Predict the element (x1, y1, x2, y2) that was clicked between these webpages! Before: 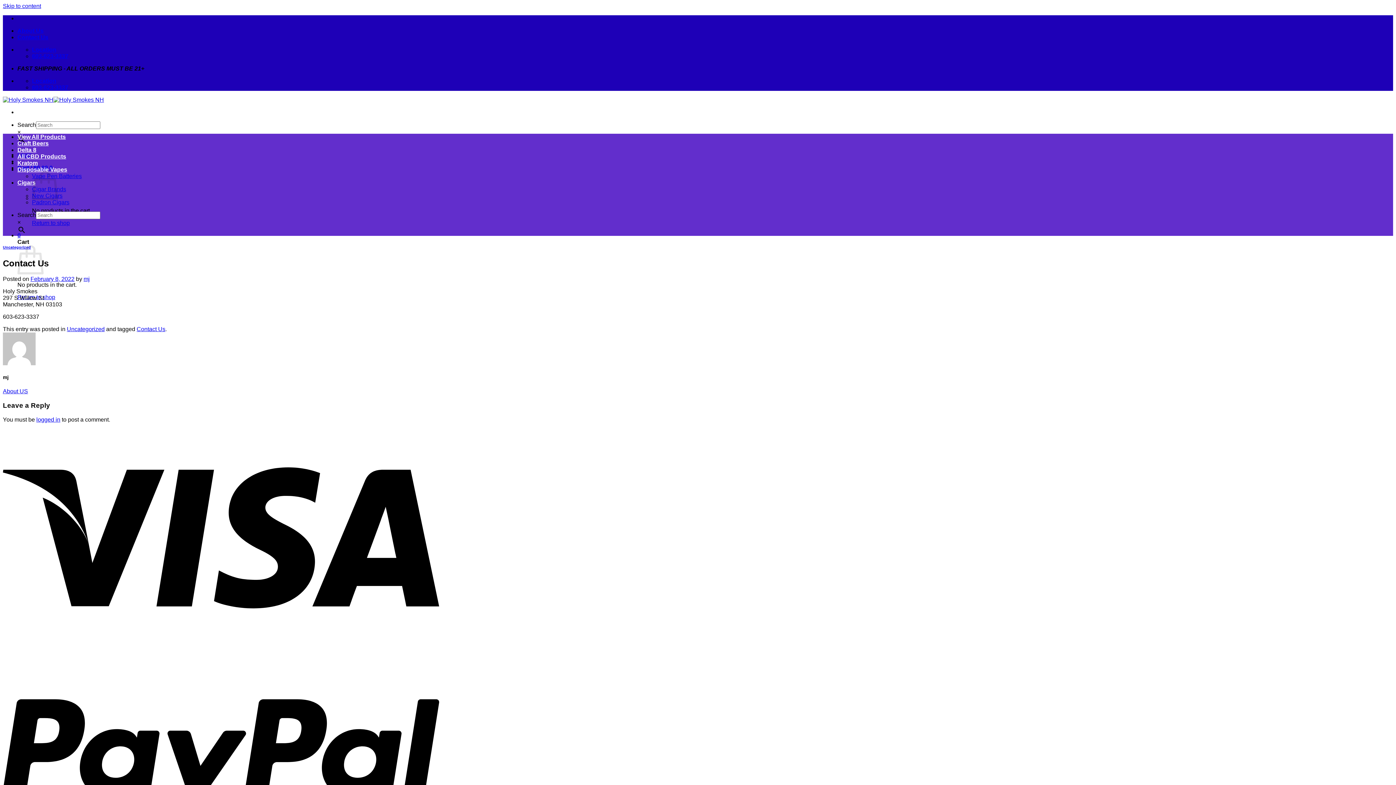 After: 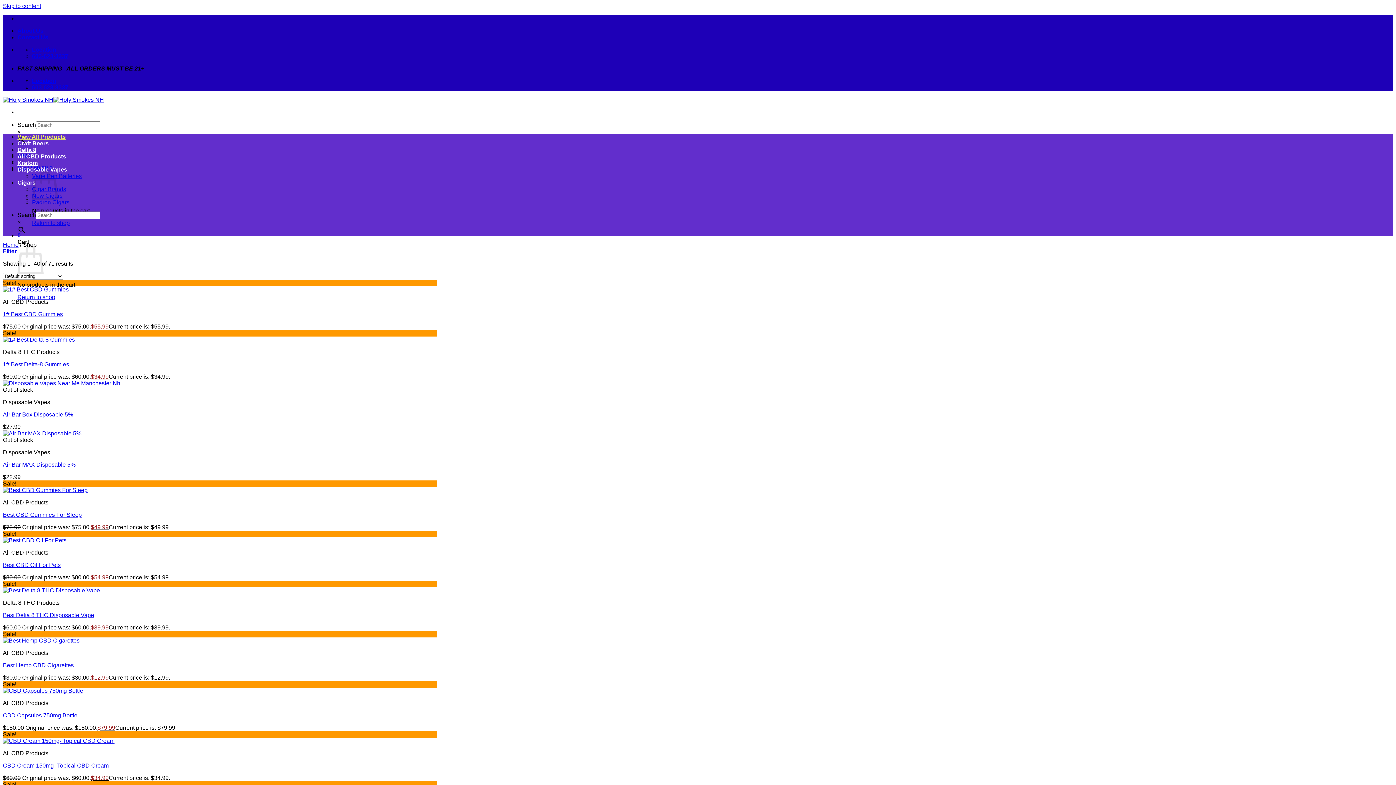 Action: bbox: (32, 220, 69, 226) label: Return to shop